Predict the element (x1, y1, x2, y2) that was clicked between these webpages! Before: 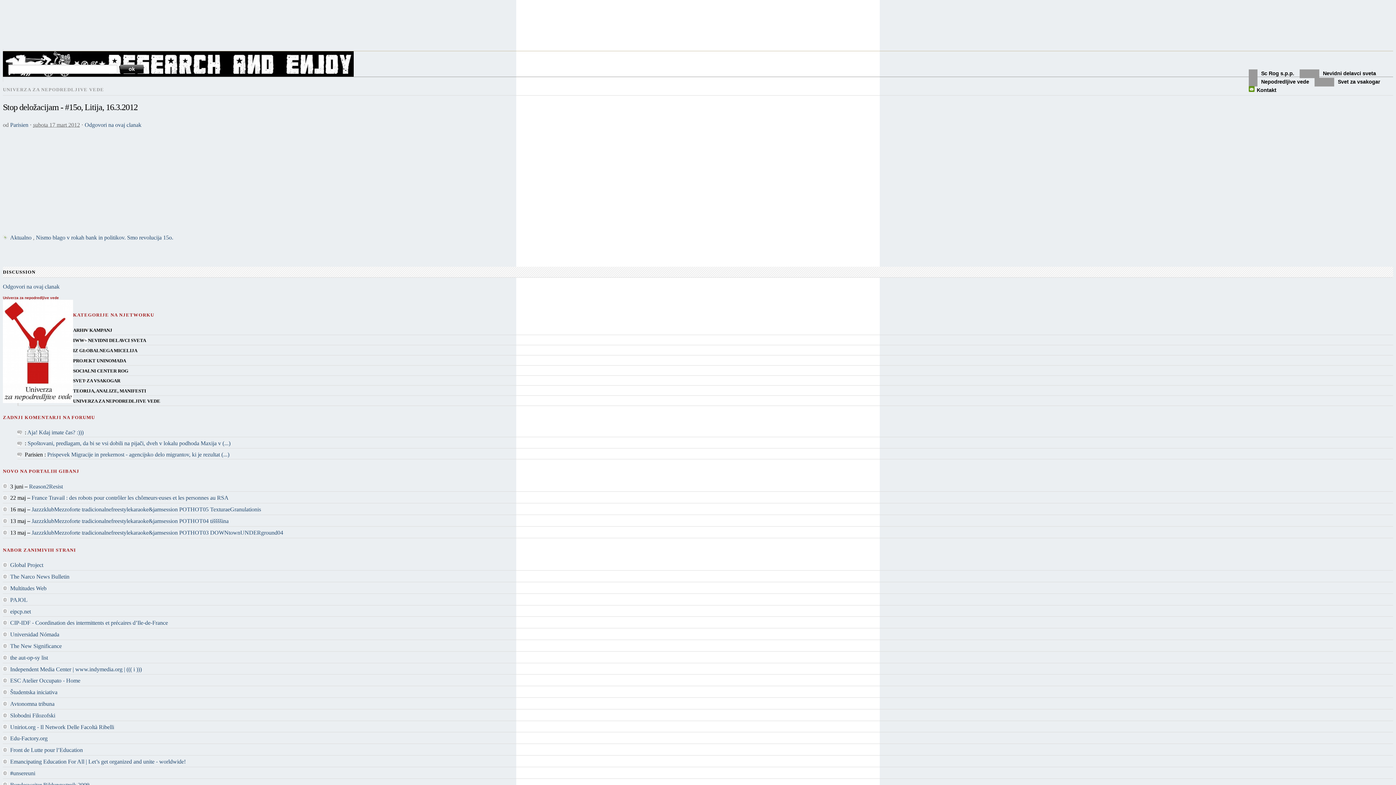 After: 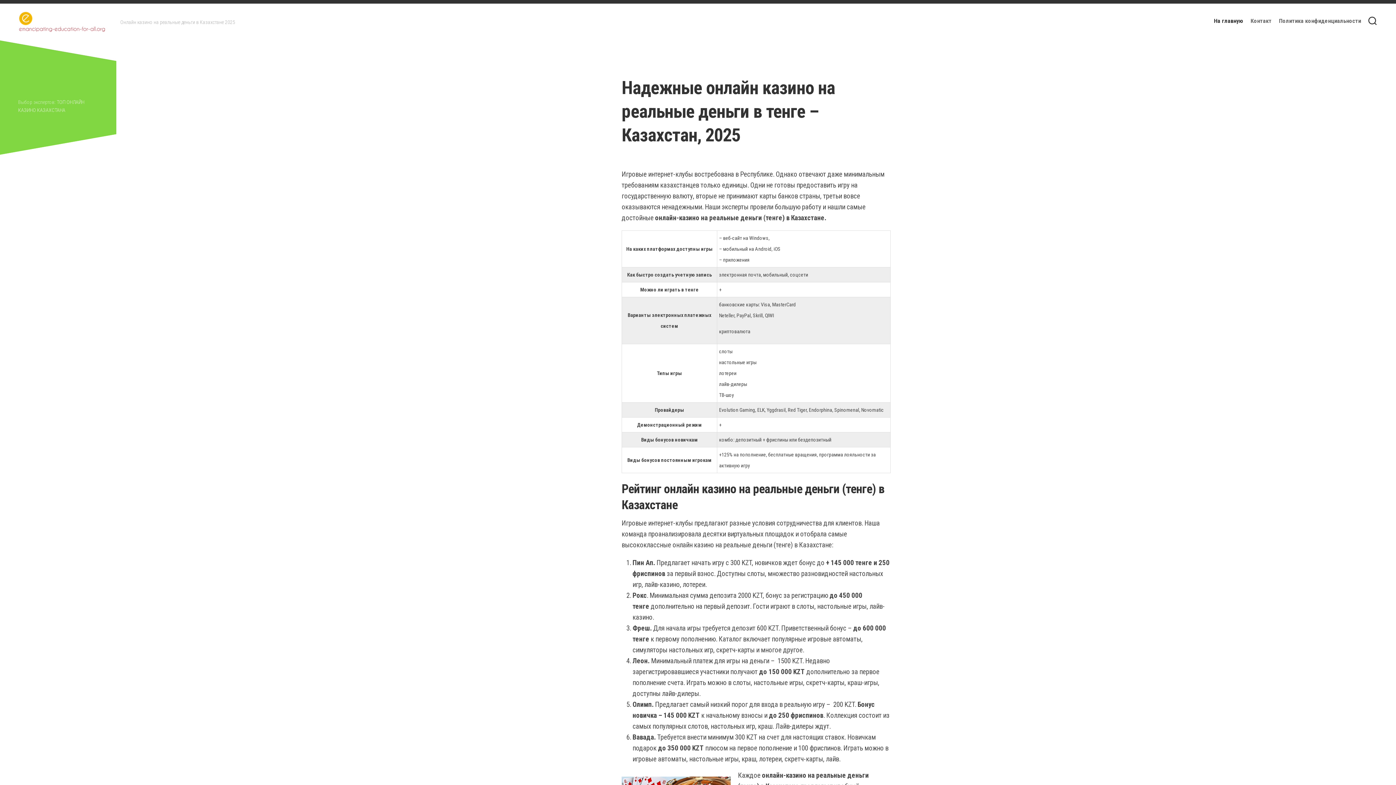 Action: bbox: (10, 758, 185, 765) label: Emancipating Education For All | Let’s get organized and unite - worldwide!